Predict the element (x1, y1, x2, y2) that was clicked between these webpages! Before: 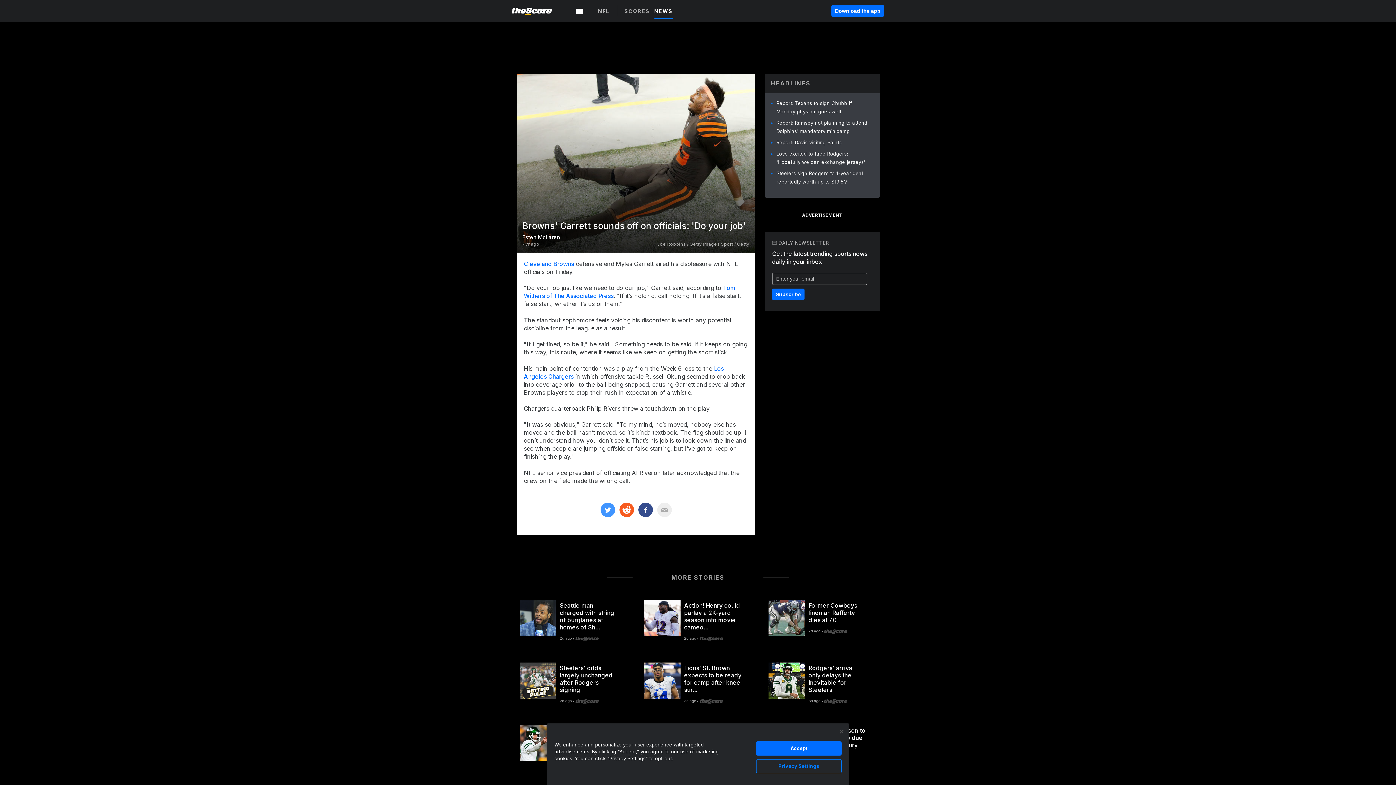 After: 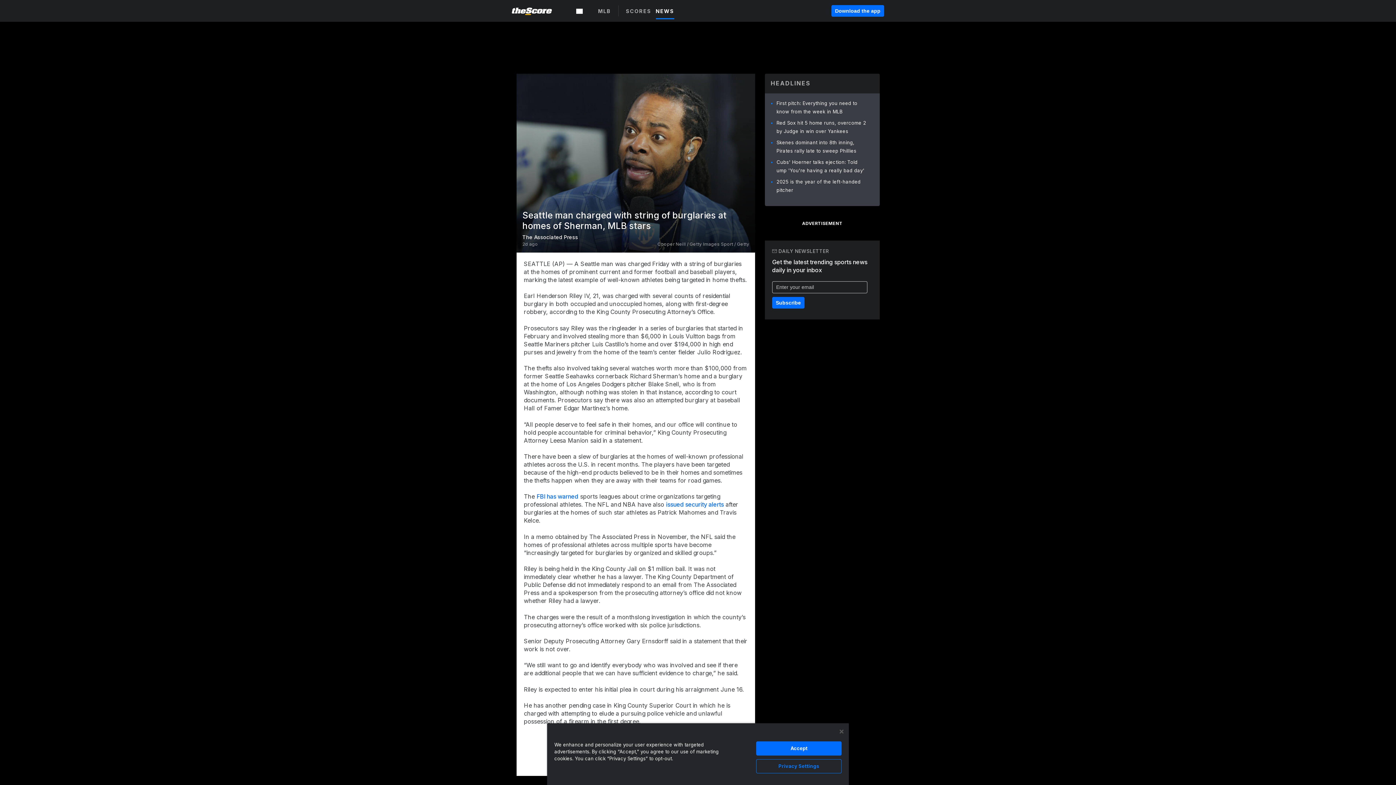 Action: bbox: (520, 530, 556, 575)